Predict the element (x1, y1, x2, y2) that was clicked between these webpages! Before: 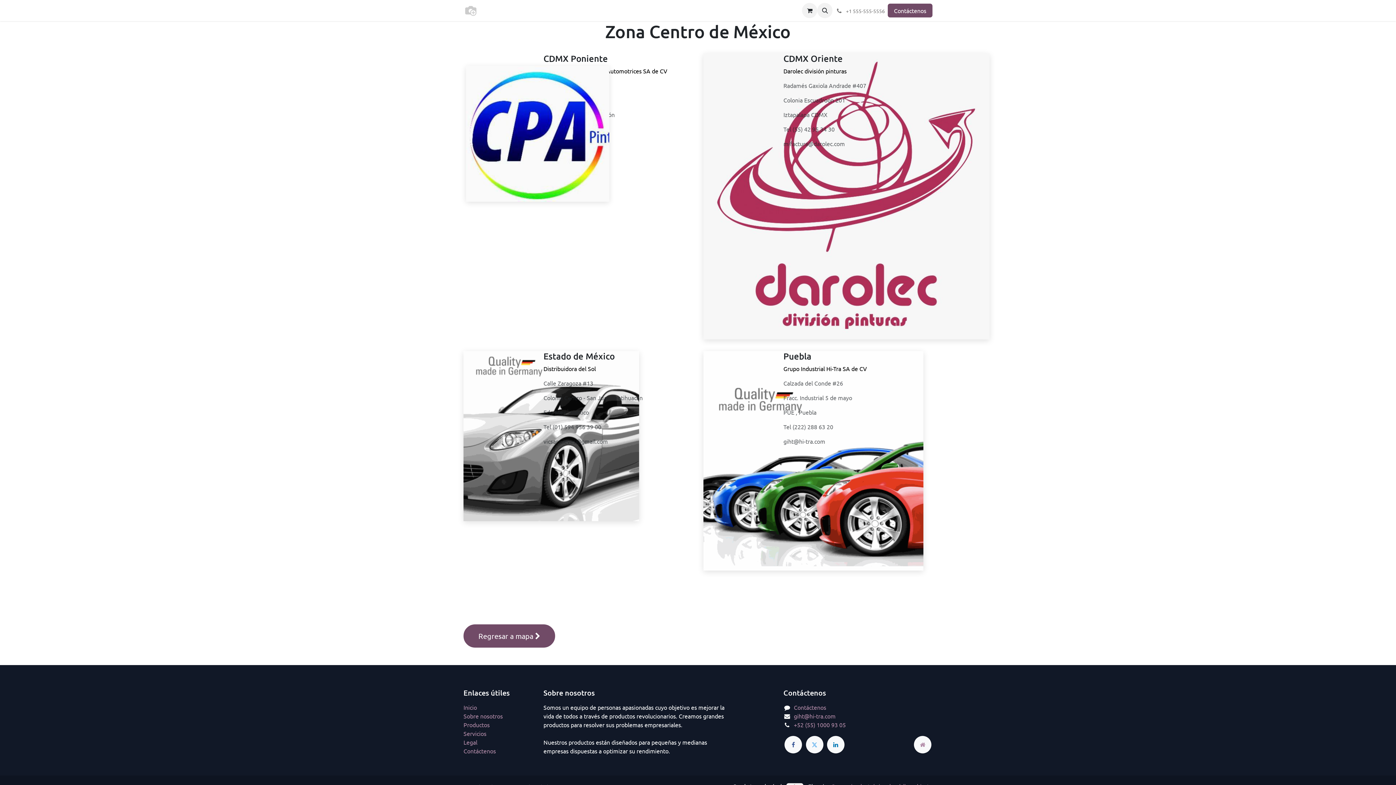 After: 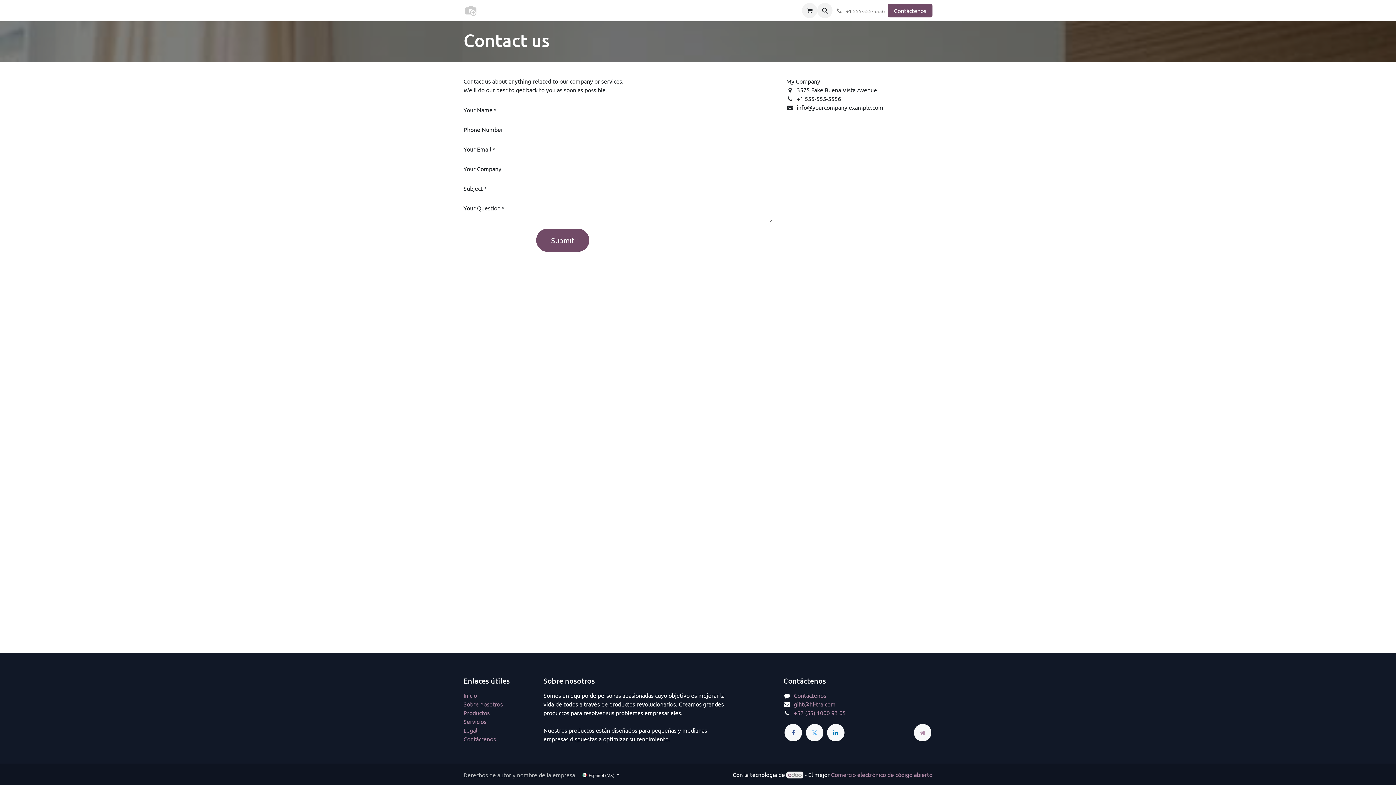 Action: bbox: (794, 704, 826, 711) label: Contáctenos